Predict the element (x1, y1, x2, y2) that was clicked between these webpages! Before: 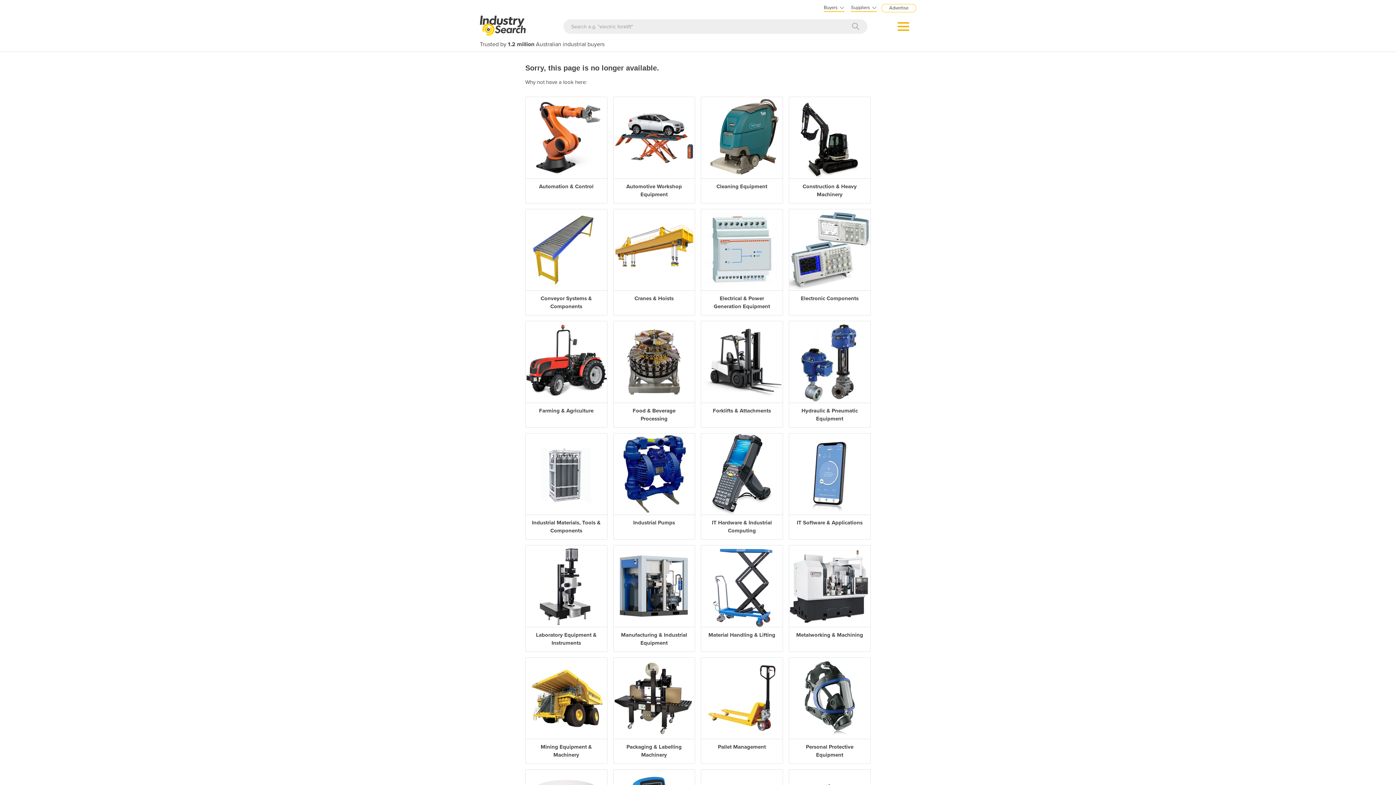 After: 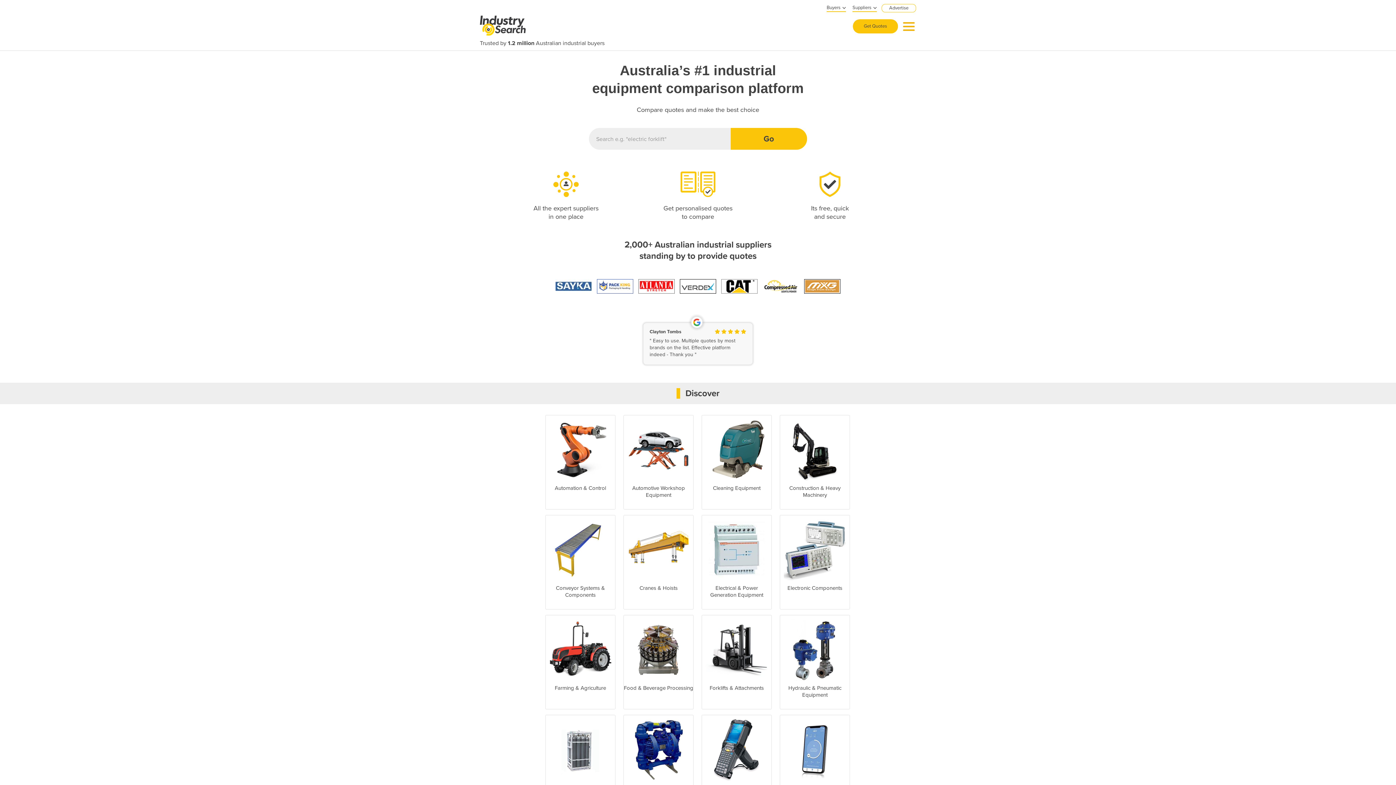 Action: bbox: (480, 22, 525, 28)